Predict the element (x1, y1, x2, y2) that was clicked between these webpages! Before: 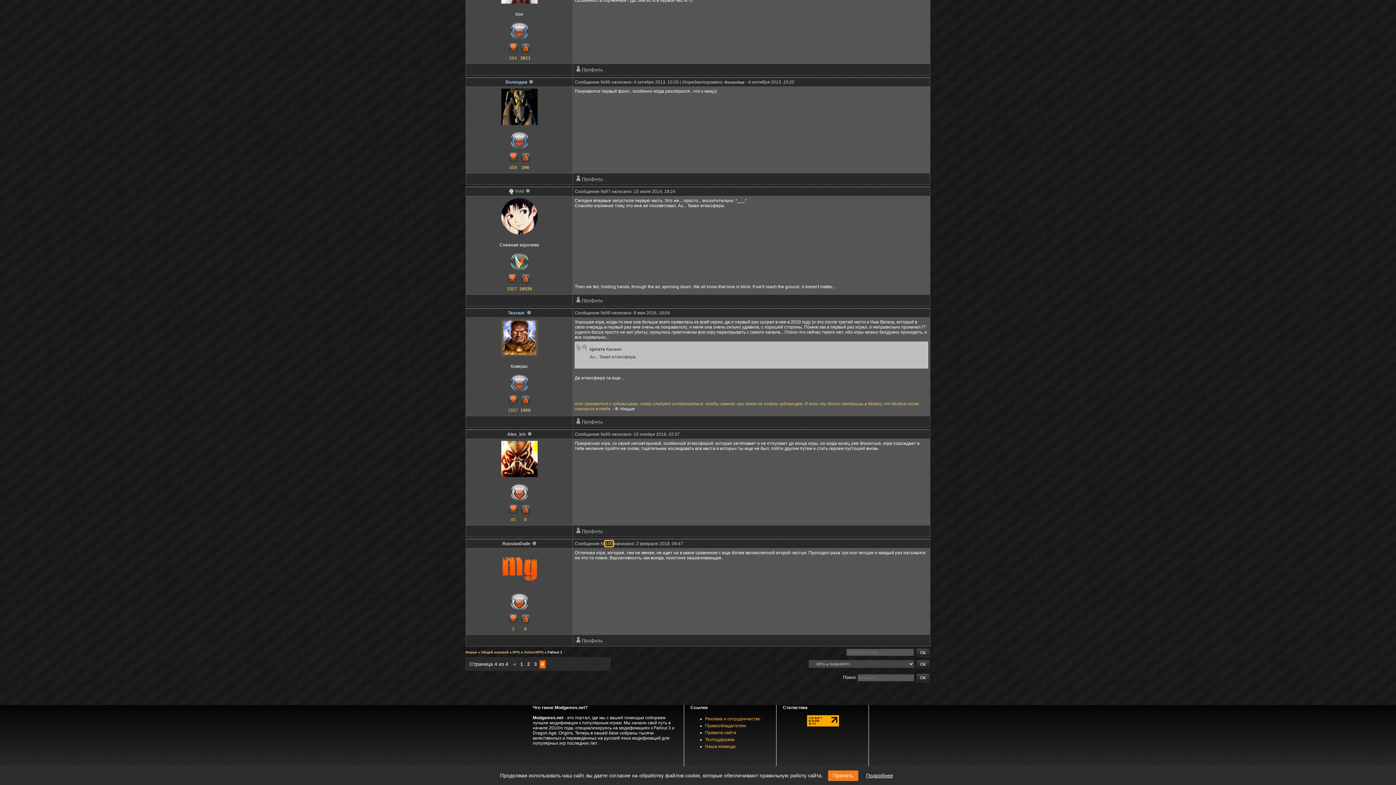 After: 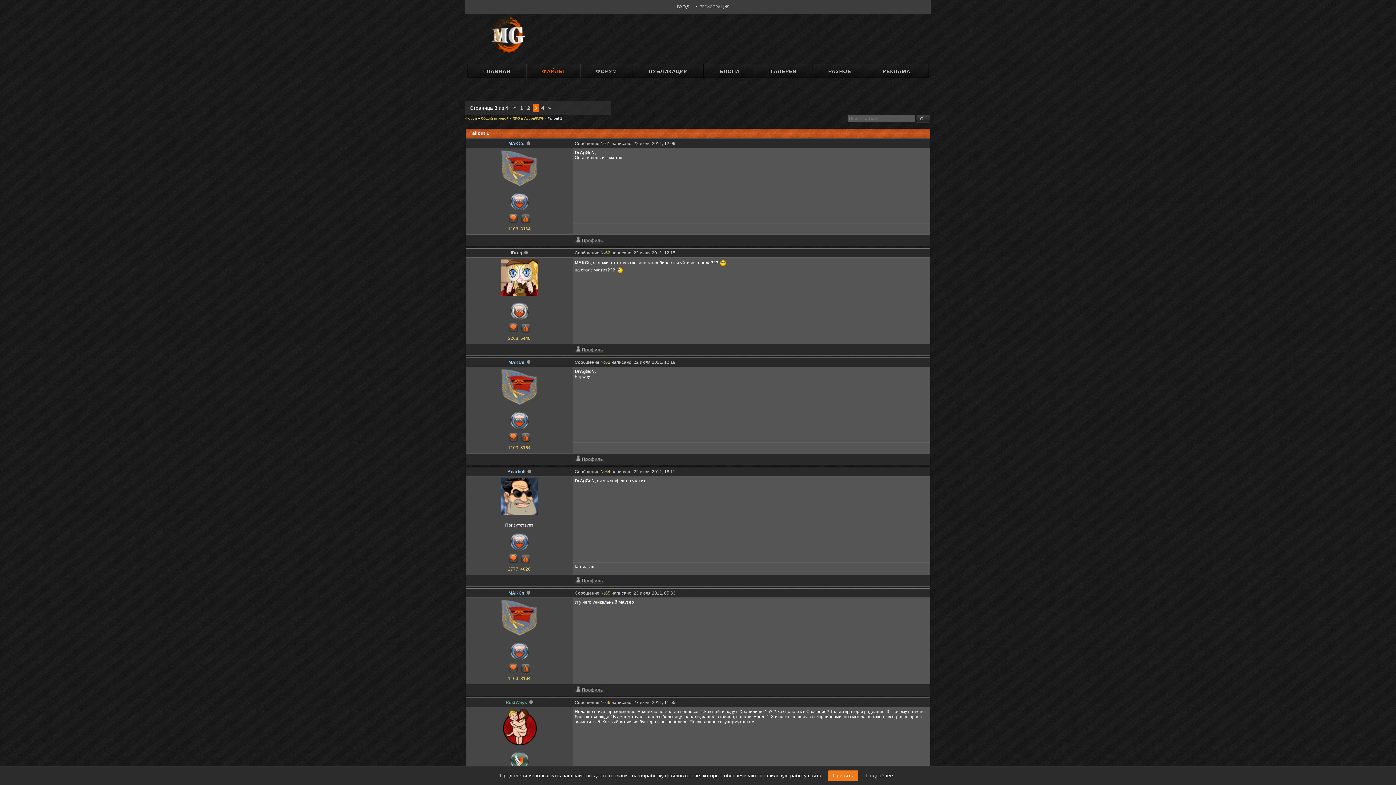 Action: label: 3 bbox: (534, 661, 537, 667)